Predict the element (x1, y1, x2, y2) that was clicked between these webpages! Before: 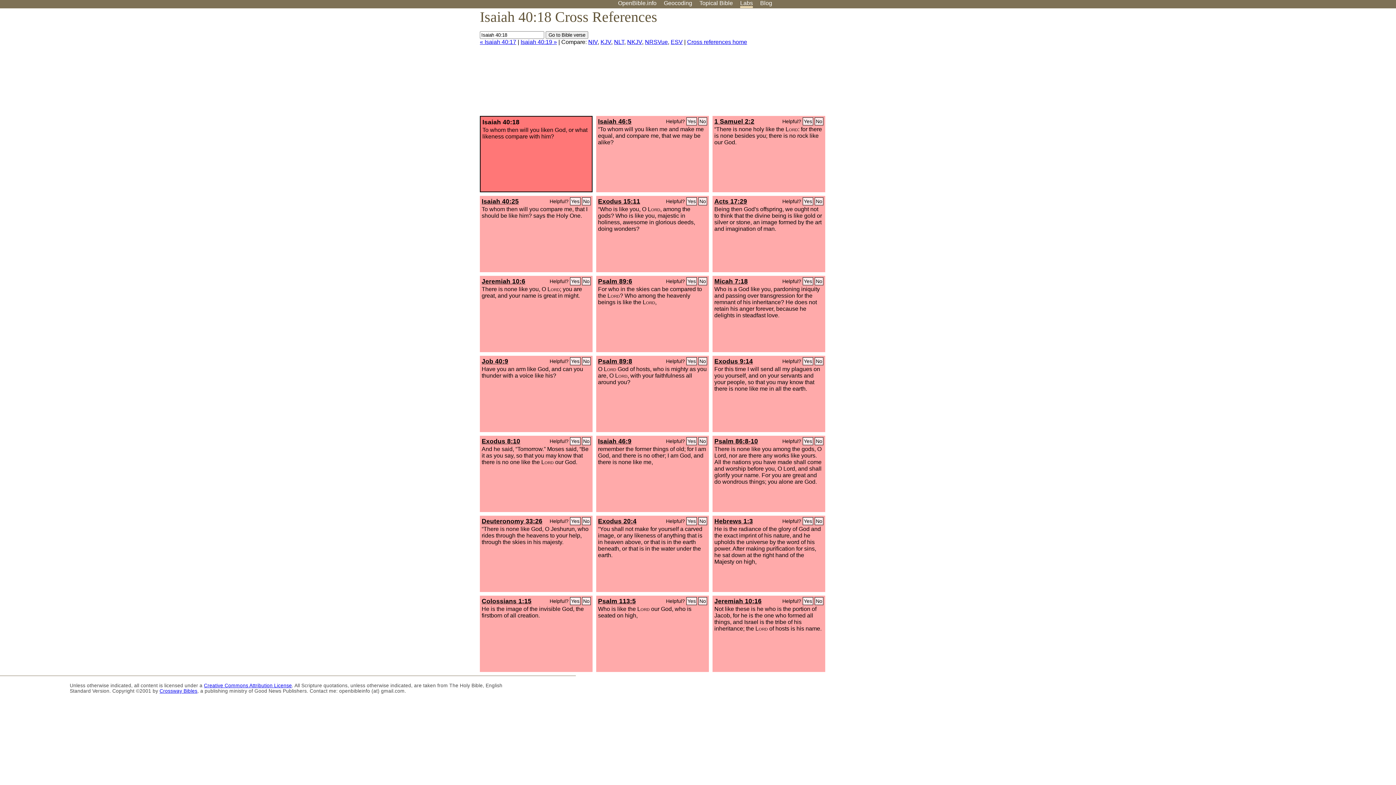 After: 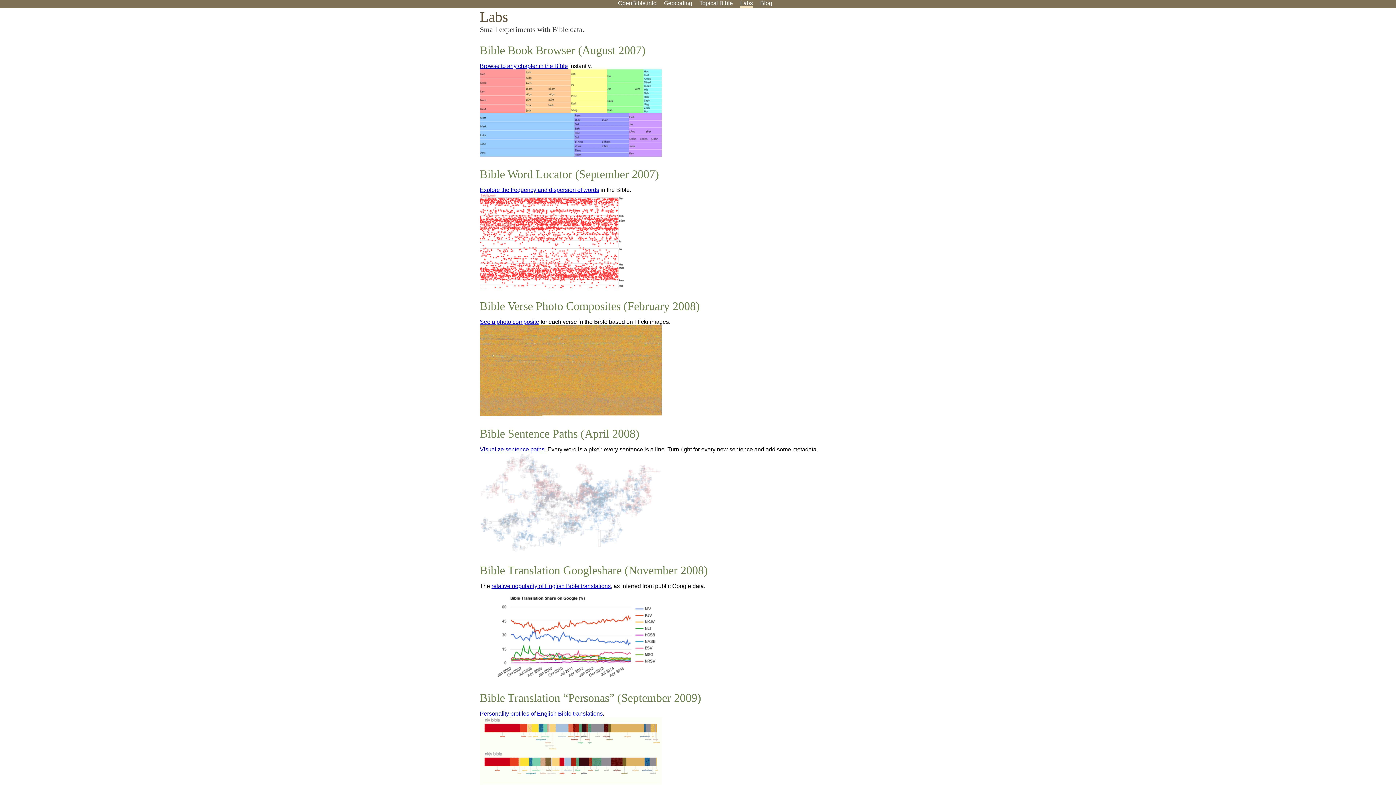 Action: label: Labs bbox: (740, 0, 753, 8)